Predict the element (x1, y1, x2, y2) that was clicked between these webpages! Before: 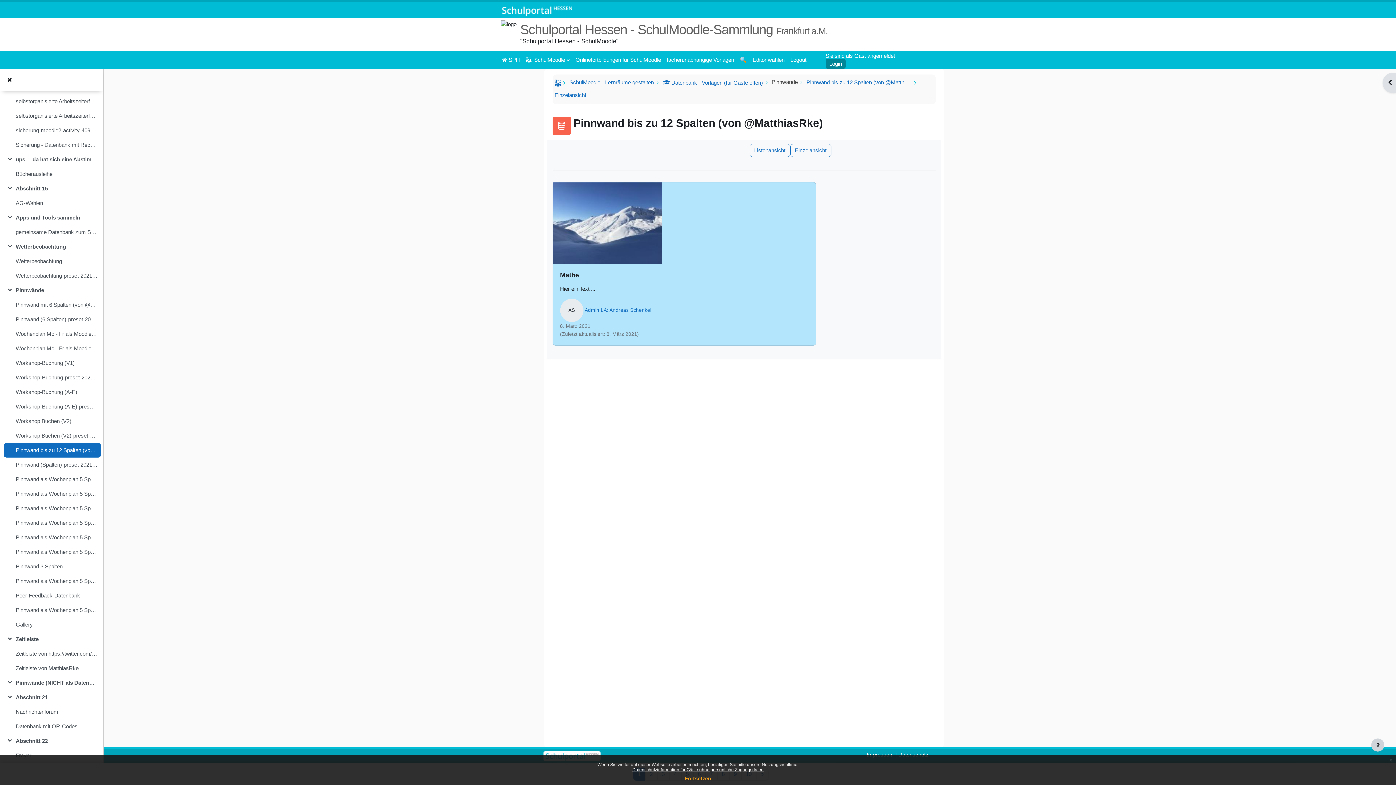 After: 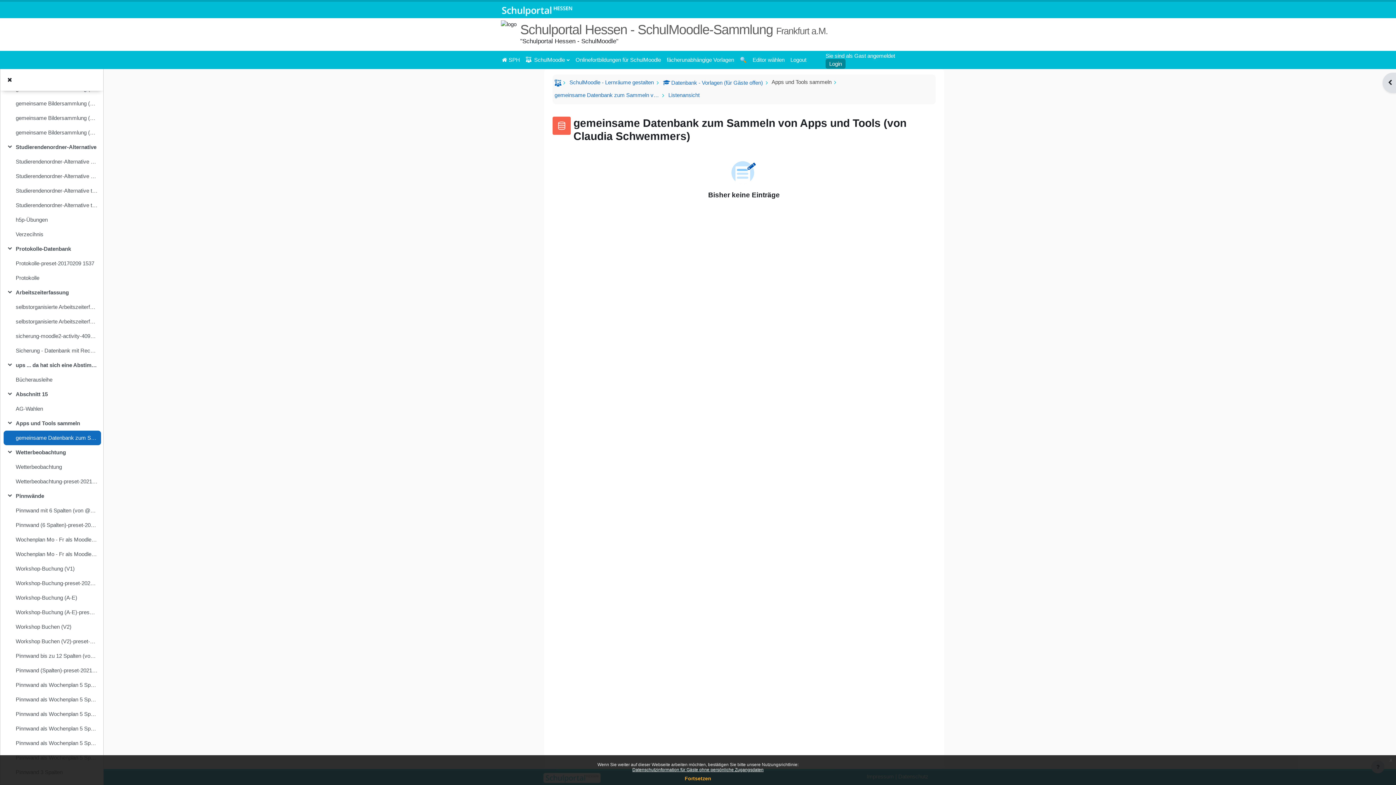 Action: bbox: (15, 228, 97, 236) label: gemeinsame Datenbank zum Sammeln von Apps und Tools (von Claudia Schwemmers)